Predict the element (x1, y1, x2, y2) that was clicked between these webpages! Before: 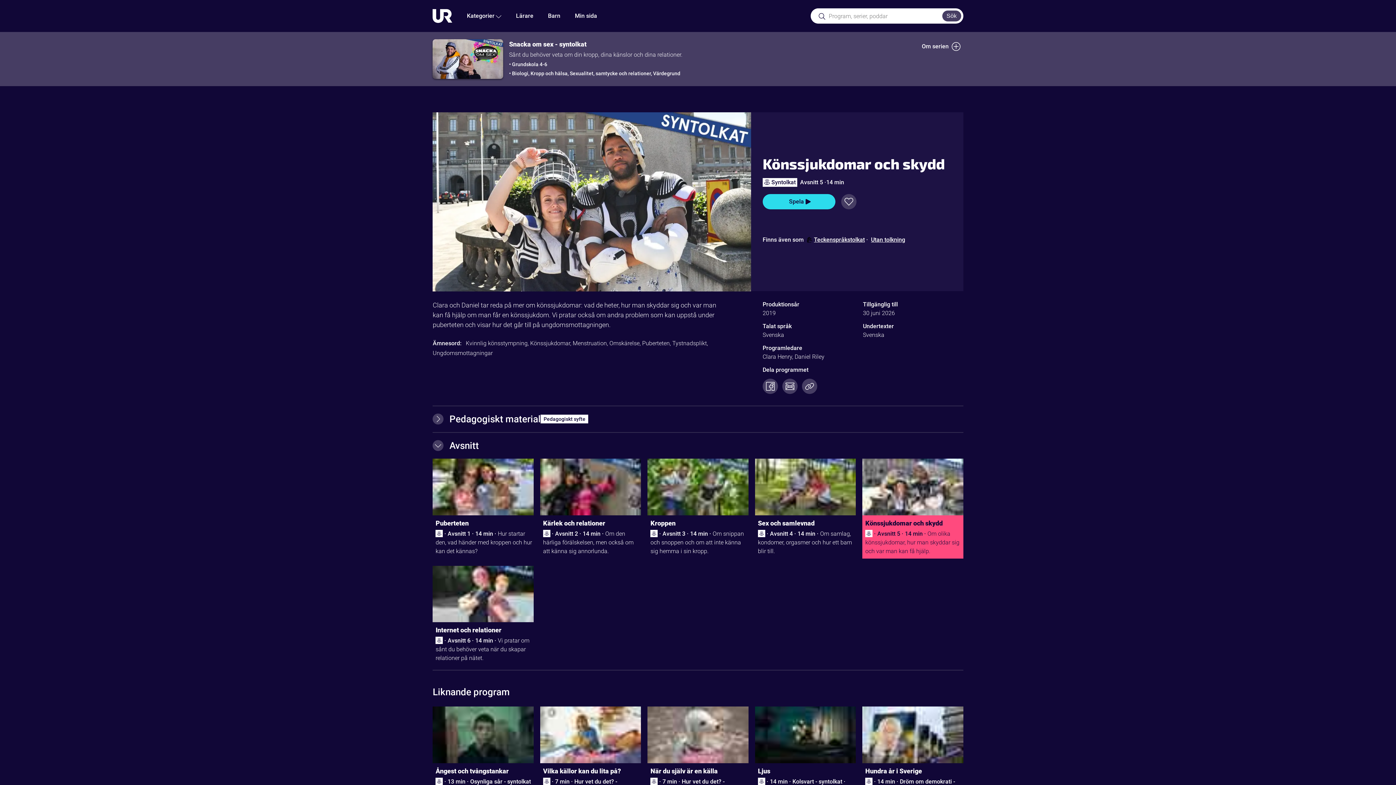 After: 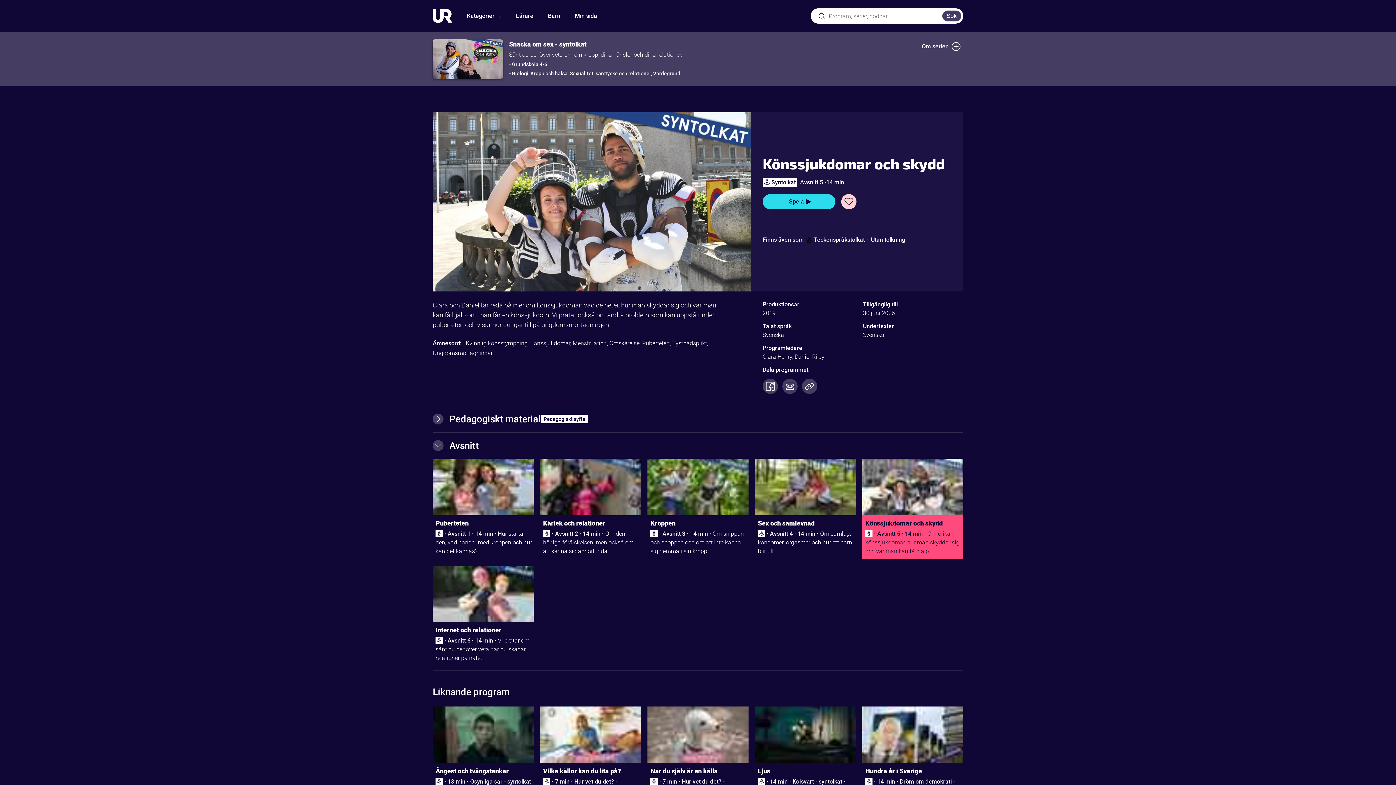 Action: bbox: (841, 194, 856, 209) label: Spara till min sida